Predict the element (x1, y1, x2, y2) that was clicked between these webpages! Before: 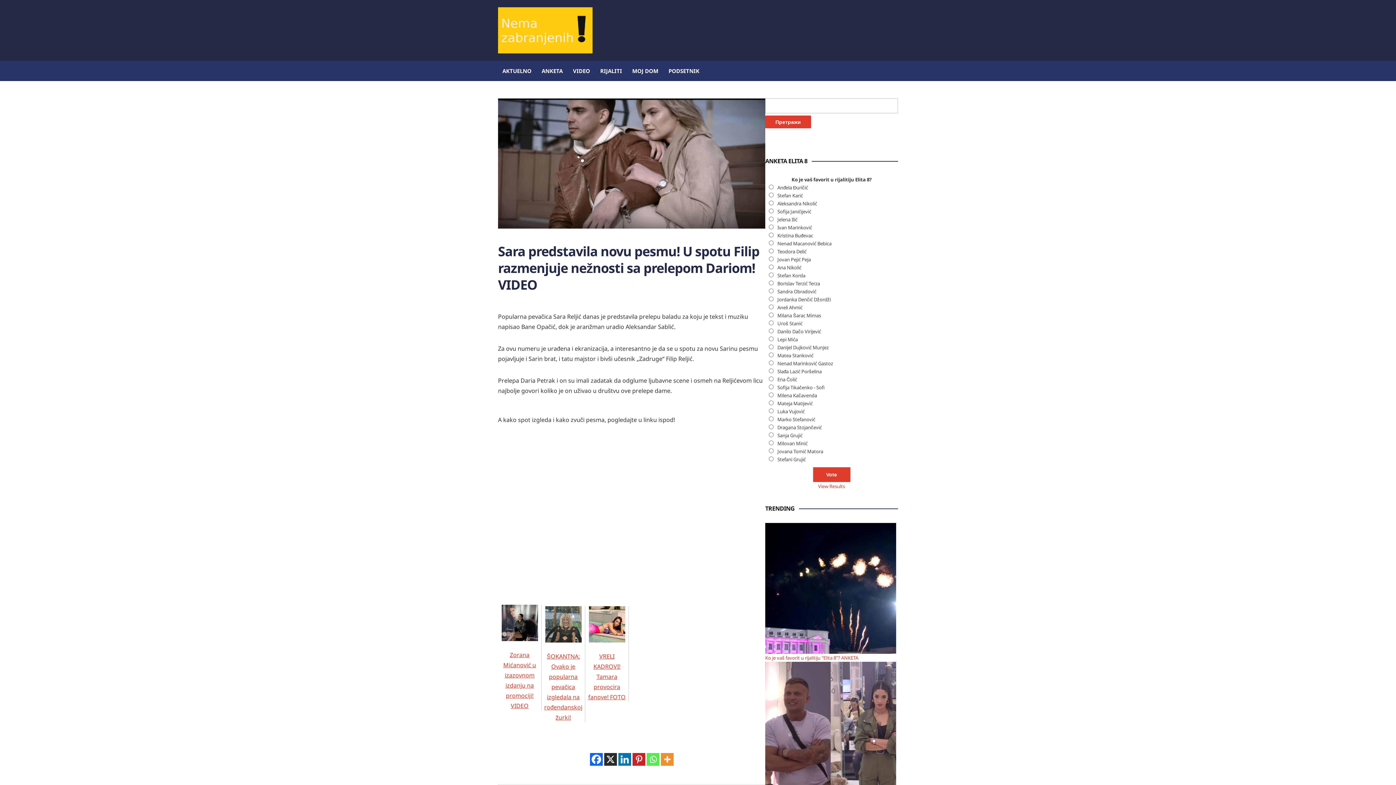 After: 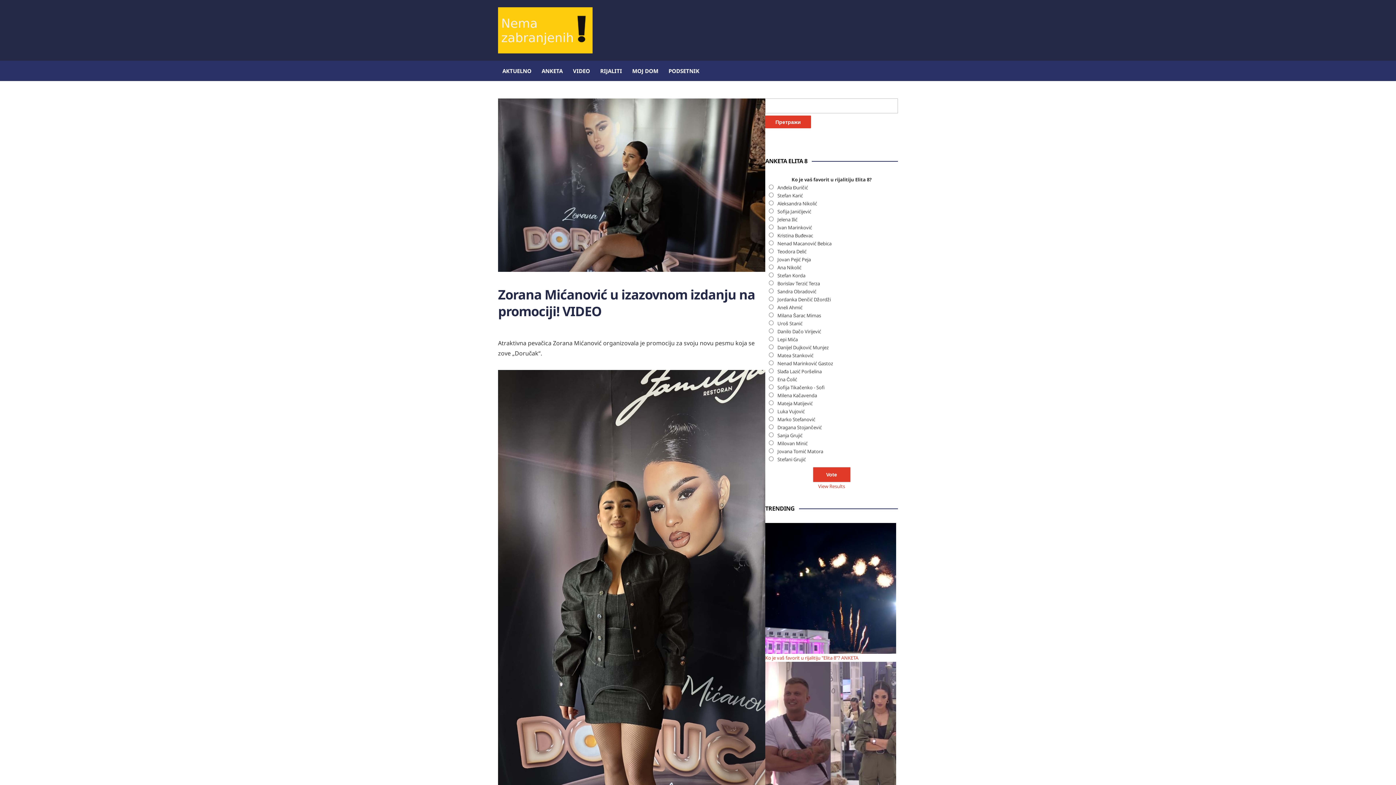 Action: label: 
Zorana Mićanović u izazovnom izdanju na promociji! VIDEO bbox: (501, 623, 538, 710)